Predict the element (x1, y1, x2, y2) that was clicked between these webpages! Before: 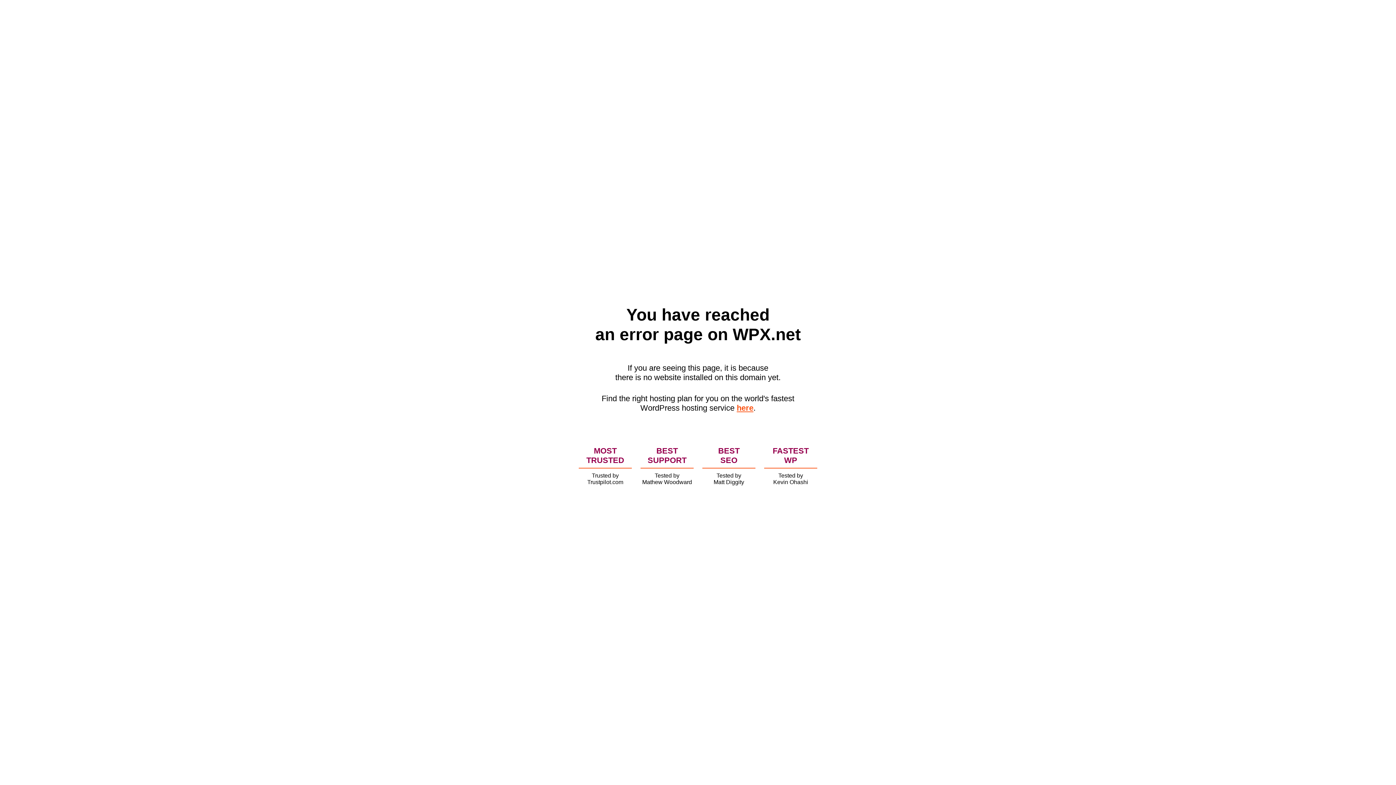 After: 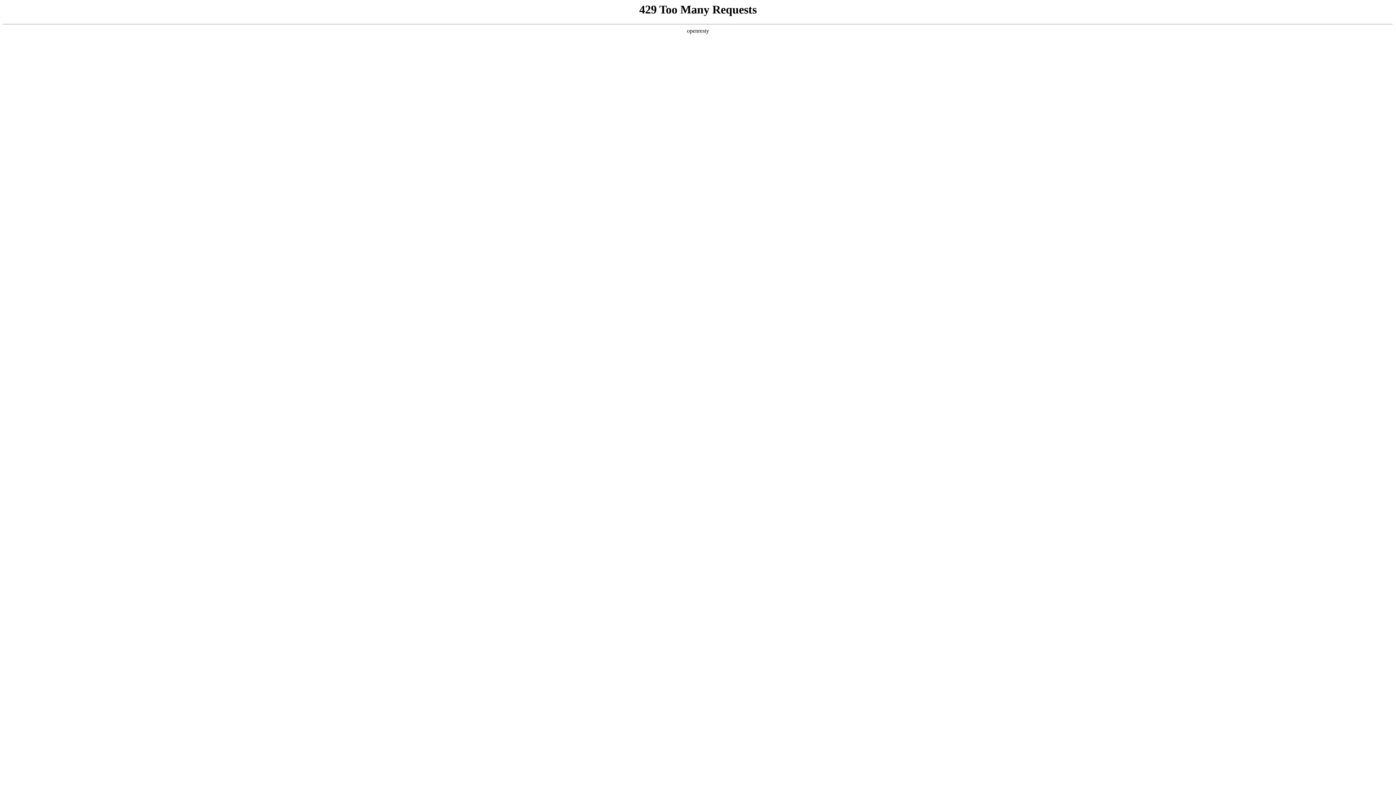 Action: label: here bbox: (736, 403, 753, 412)